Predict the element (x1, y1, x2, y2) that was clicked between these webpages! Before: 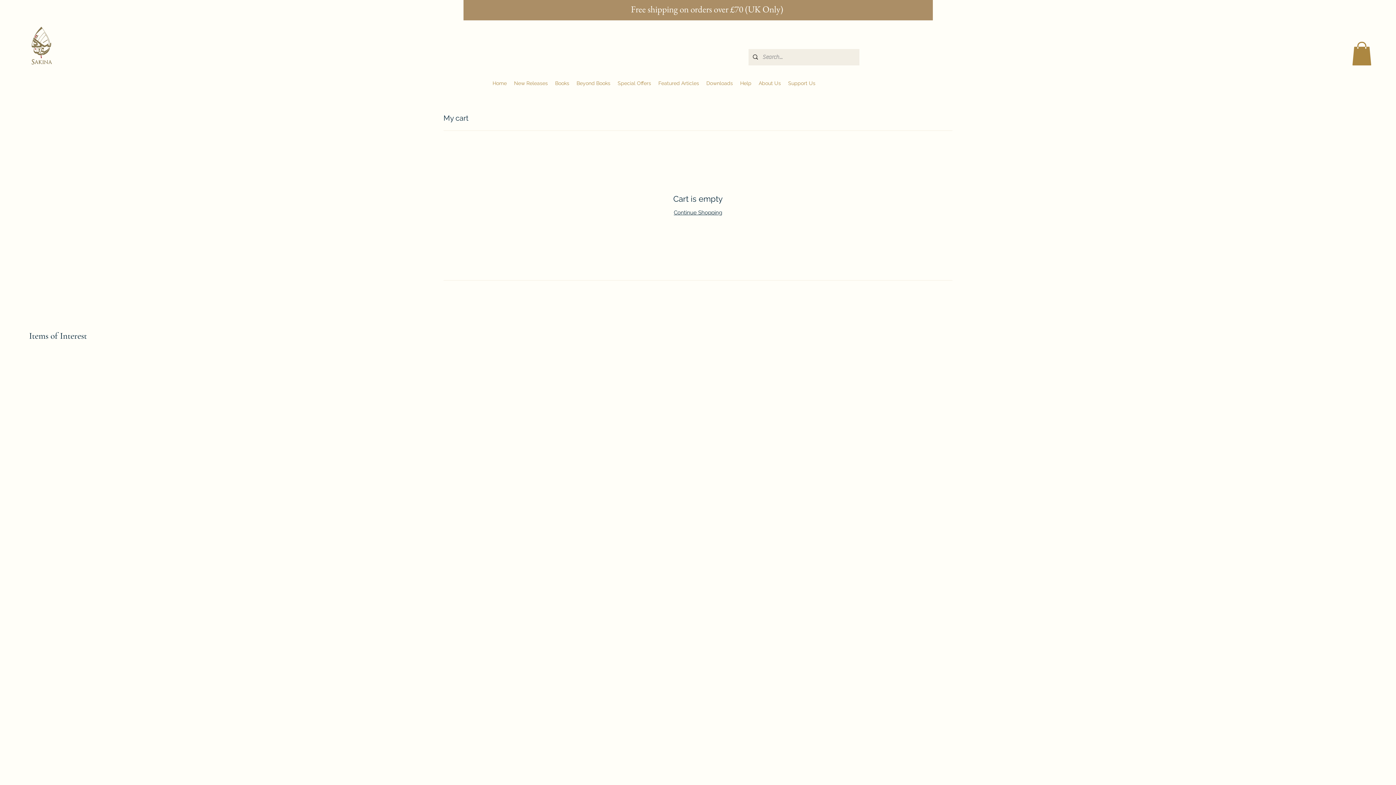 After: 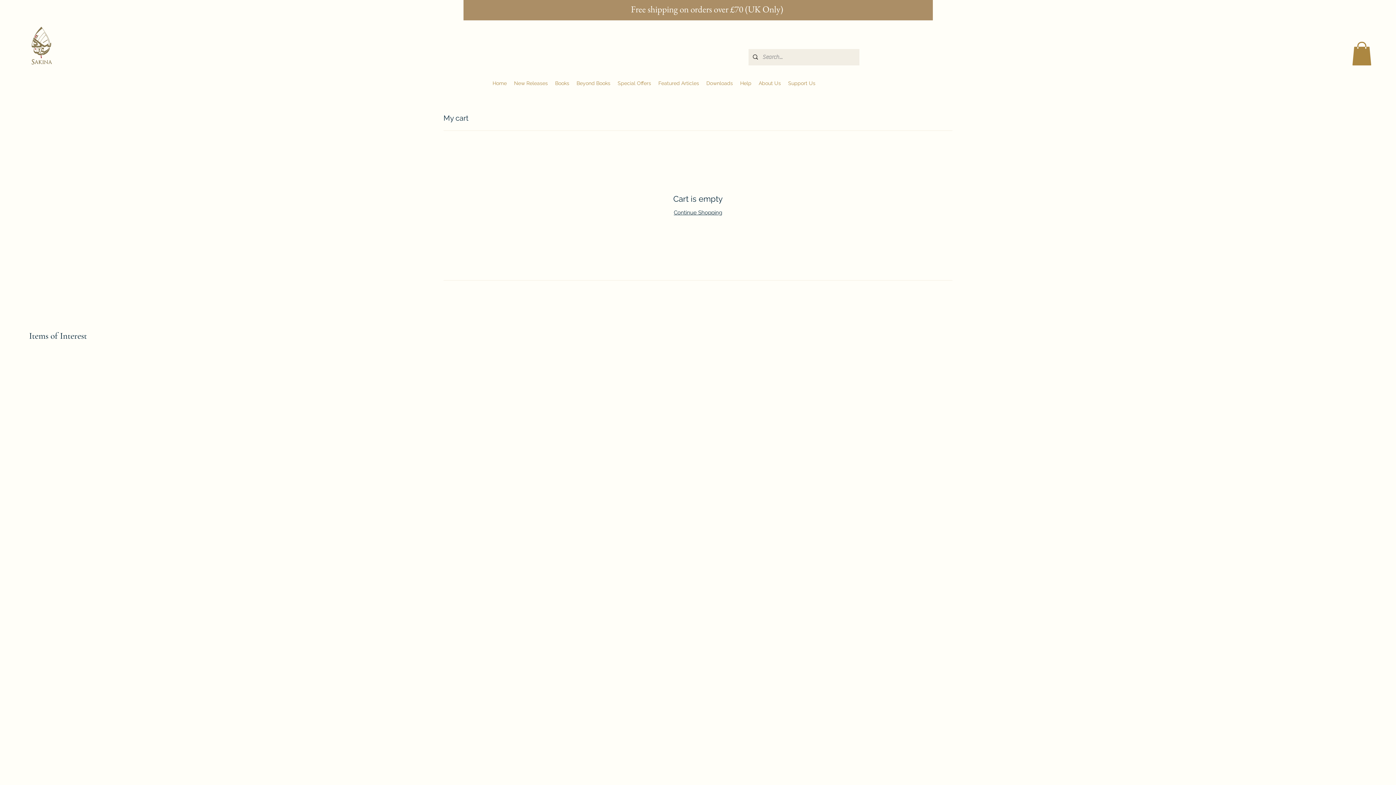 Action: bbox: (1352, 41, 1372, 65)